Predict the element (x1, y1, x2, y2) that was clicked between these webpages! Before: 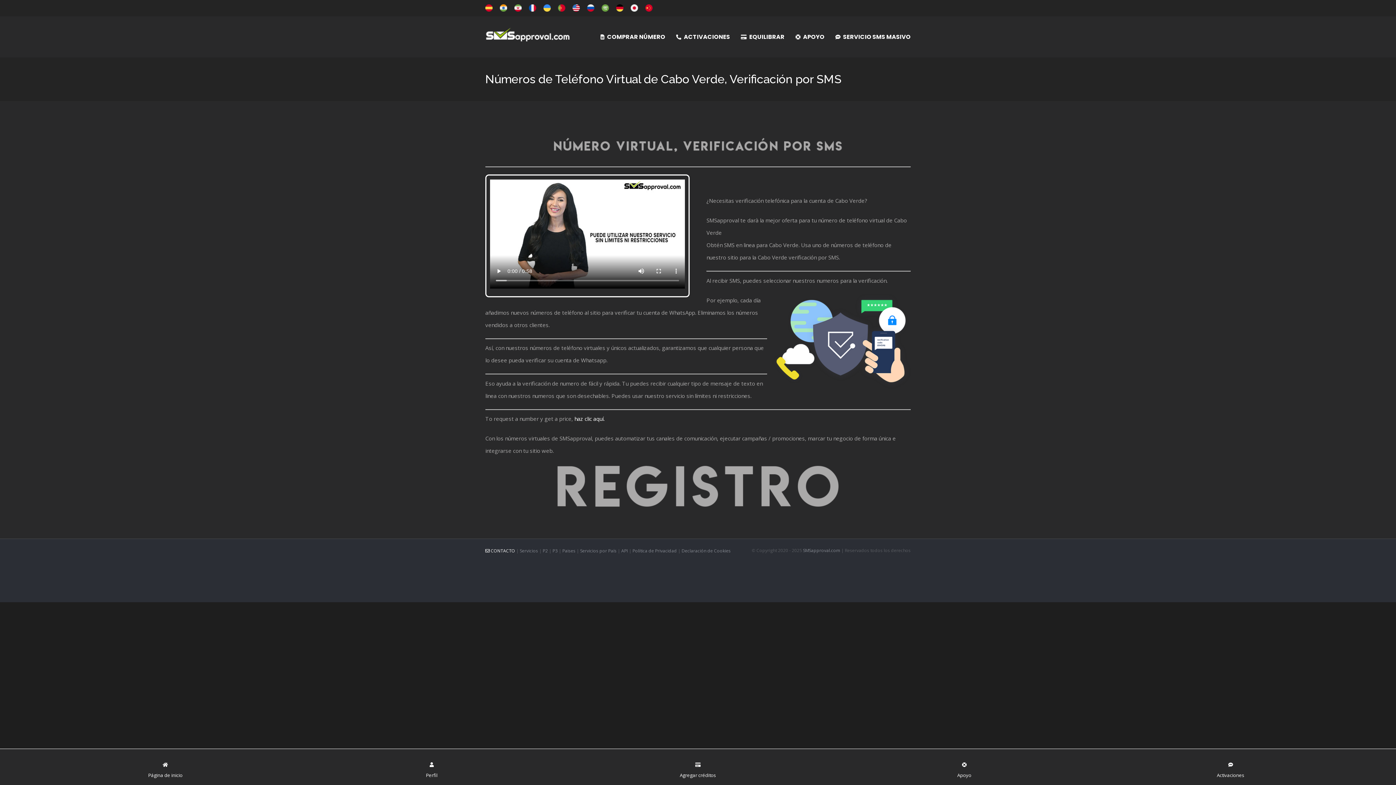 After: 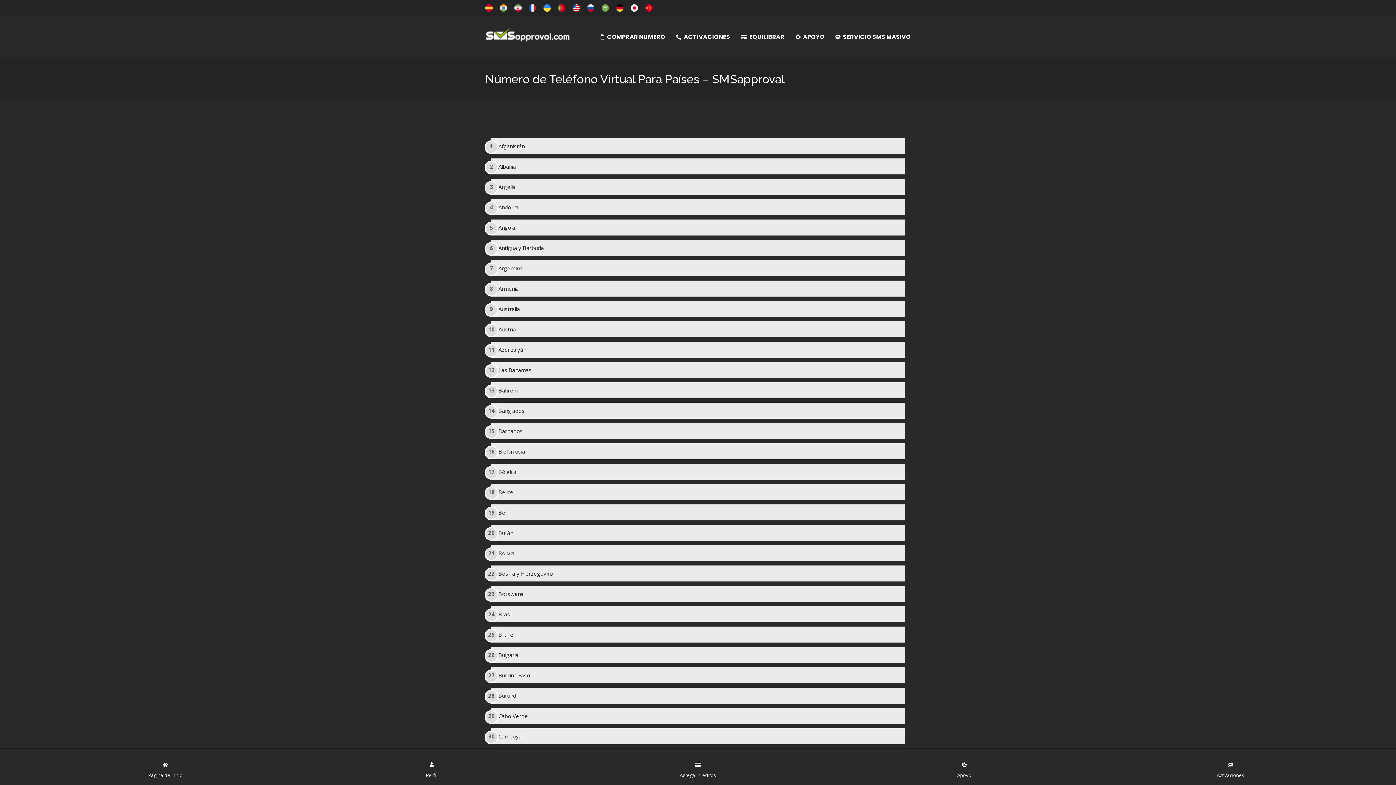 Action: label: Paises bbox: (562, 548, 575, 554)